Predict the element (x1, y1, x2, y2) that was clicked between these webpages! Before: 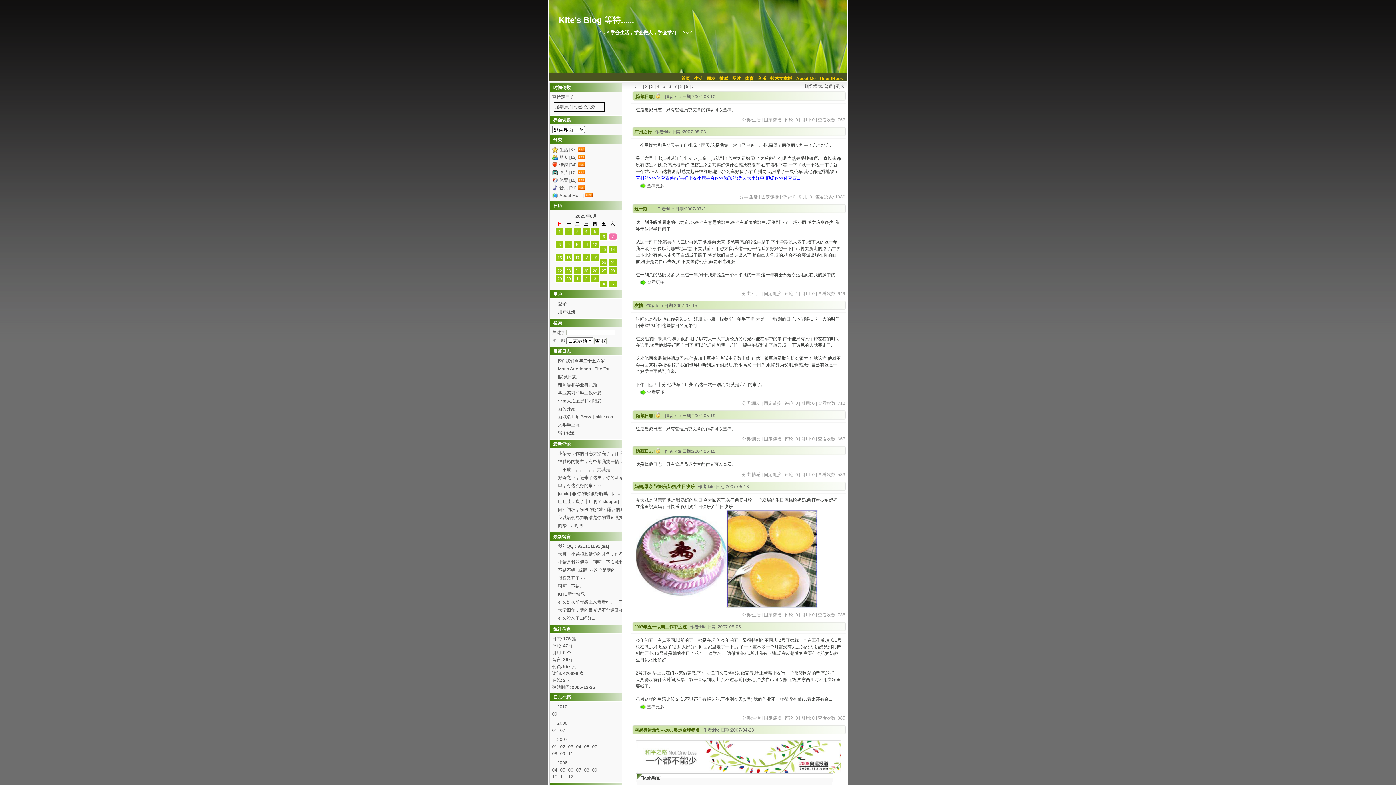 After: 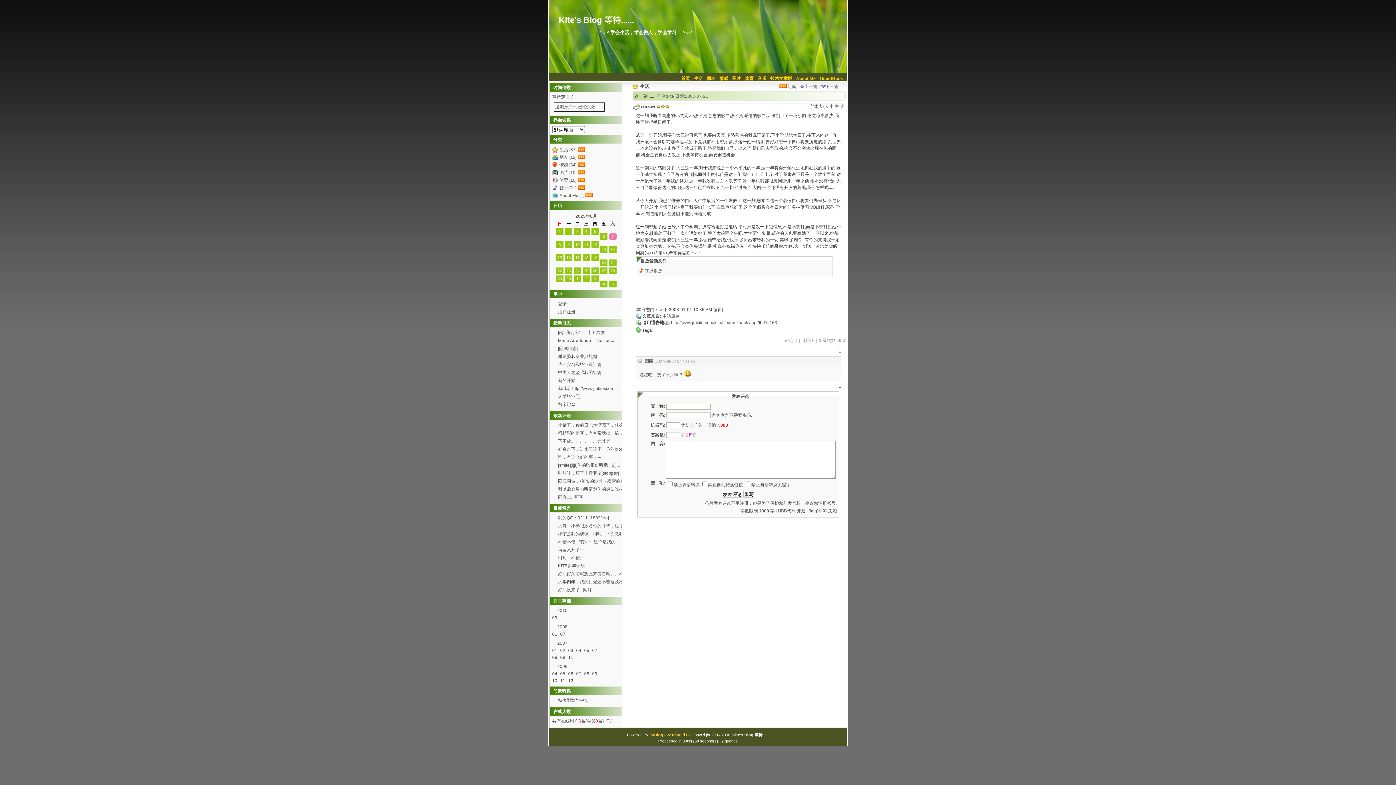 Action: label: 固定链接 bbox: (764, 291, 781, 296)